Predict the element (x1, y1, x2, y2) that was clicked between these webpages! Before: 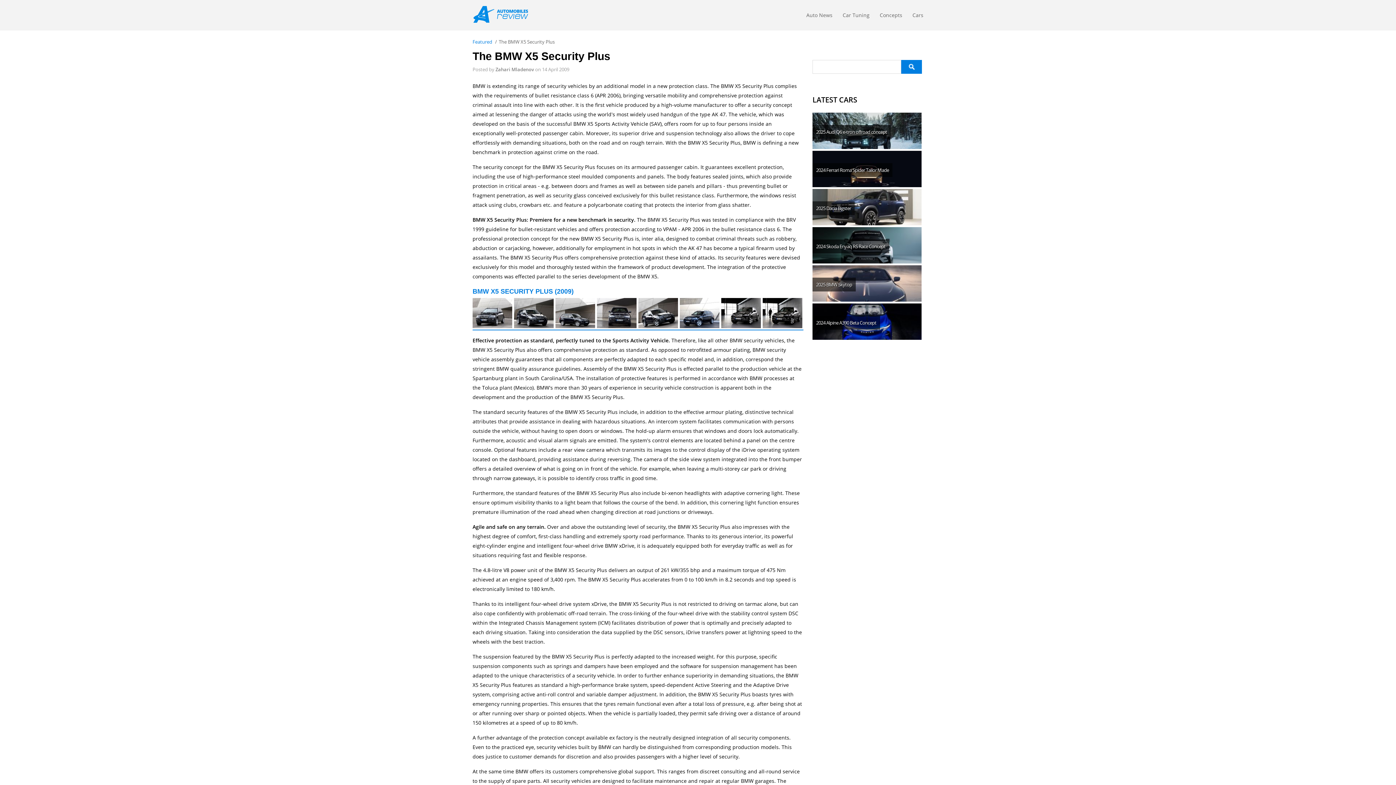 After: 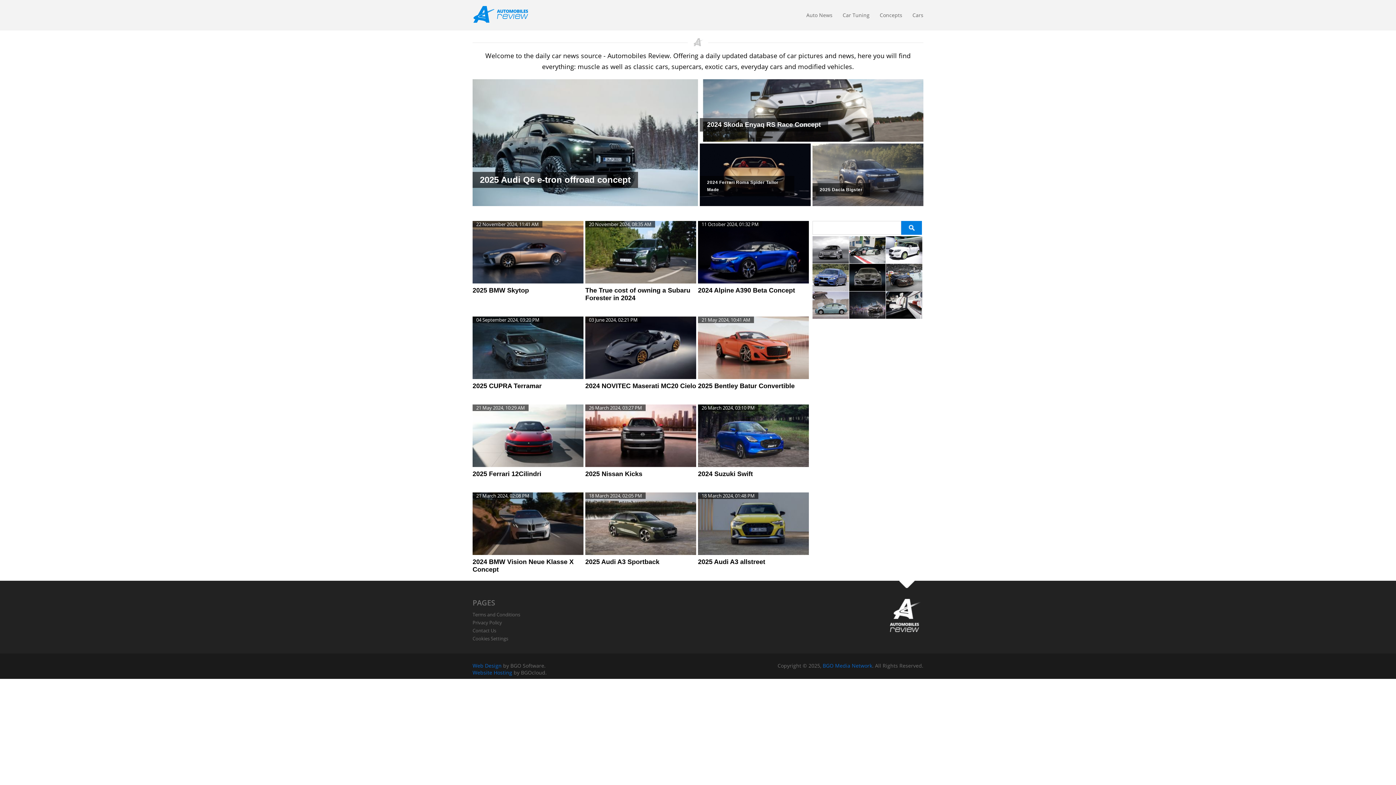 Action: bbox: (472, 2, 534, 26)